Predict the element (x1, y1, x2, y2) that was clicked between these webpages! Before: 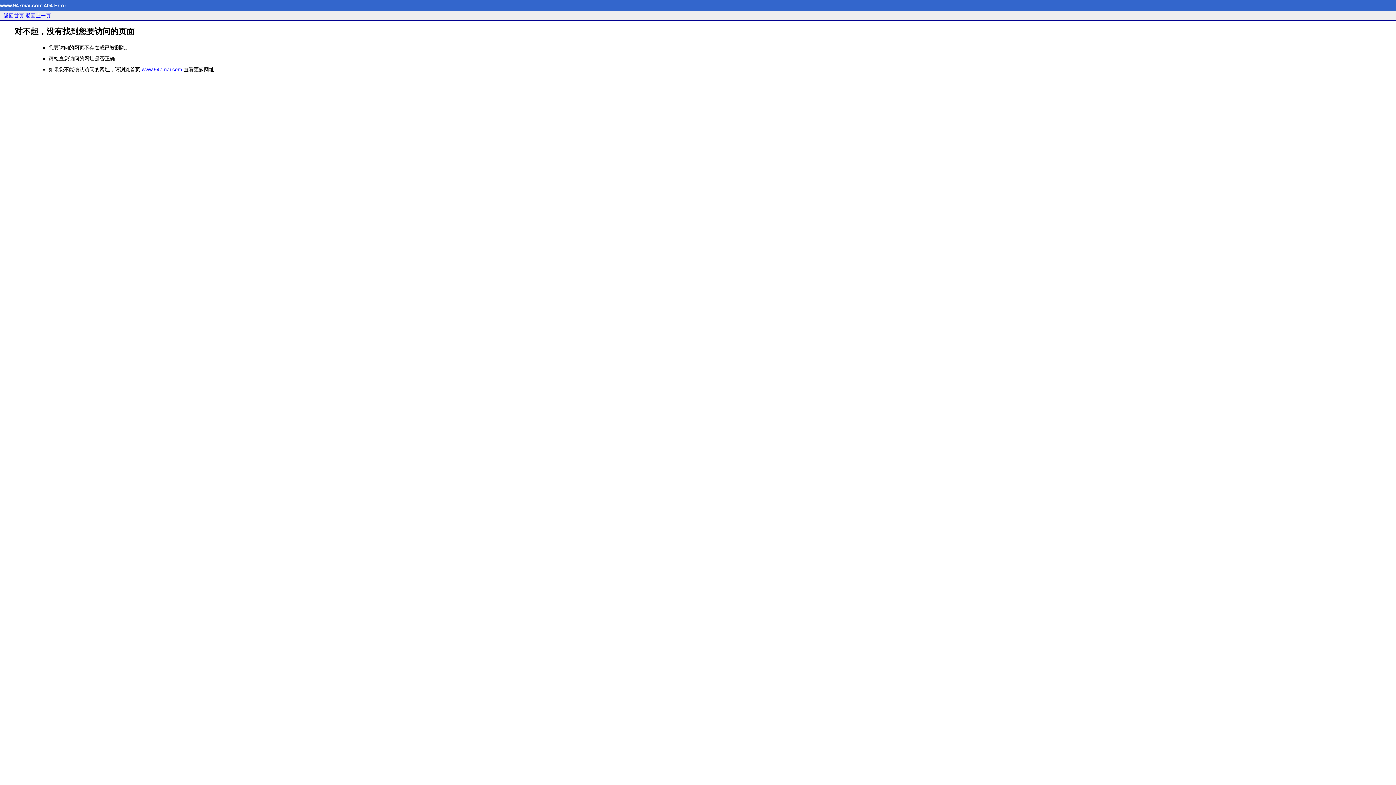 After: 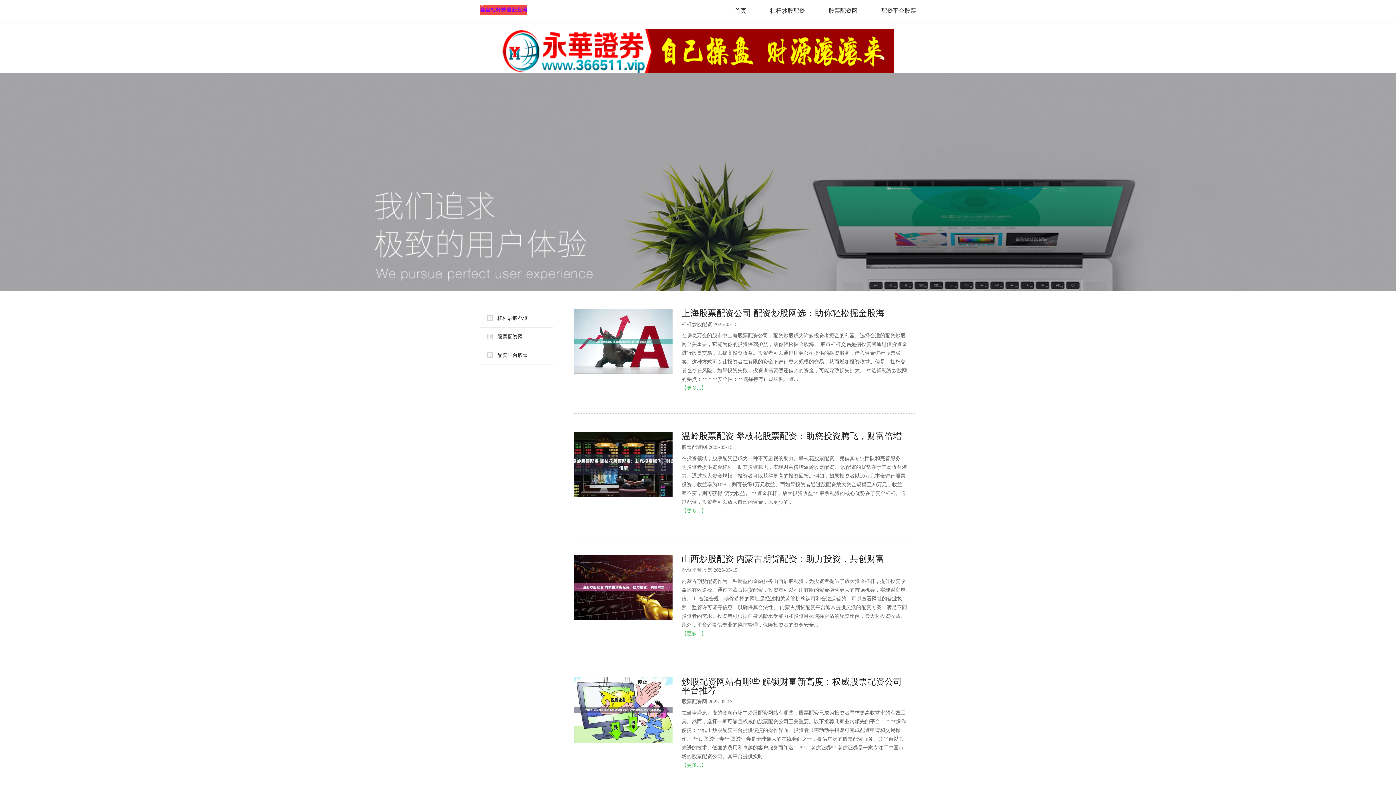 Action: label: www.947mai.com bbox: (141, 66, 182, 72)